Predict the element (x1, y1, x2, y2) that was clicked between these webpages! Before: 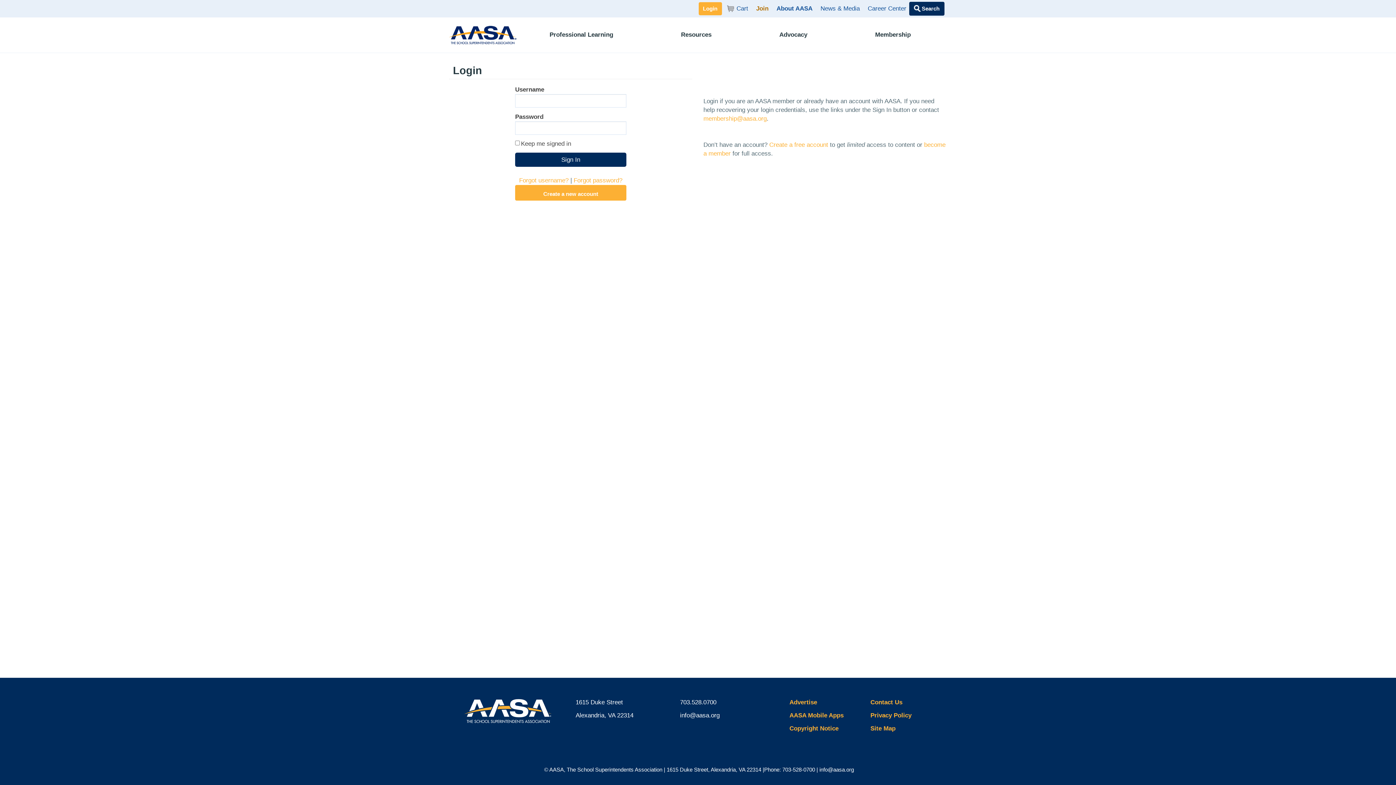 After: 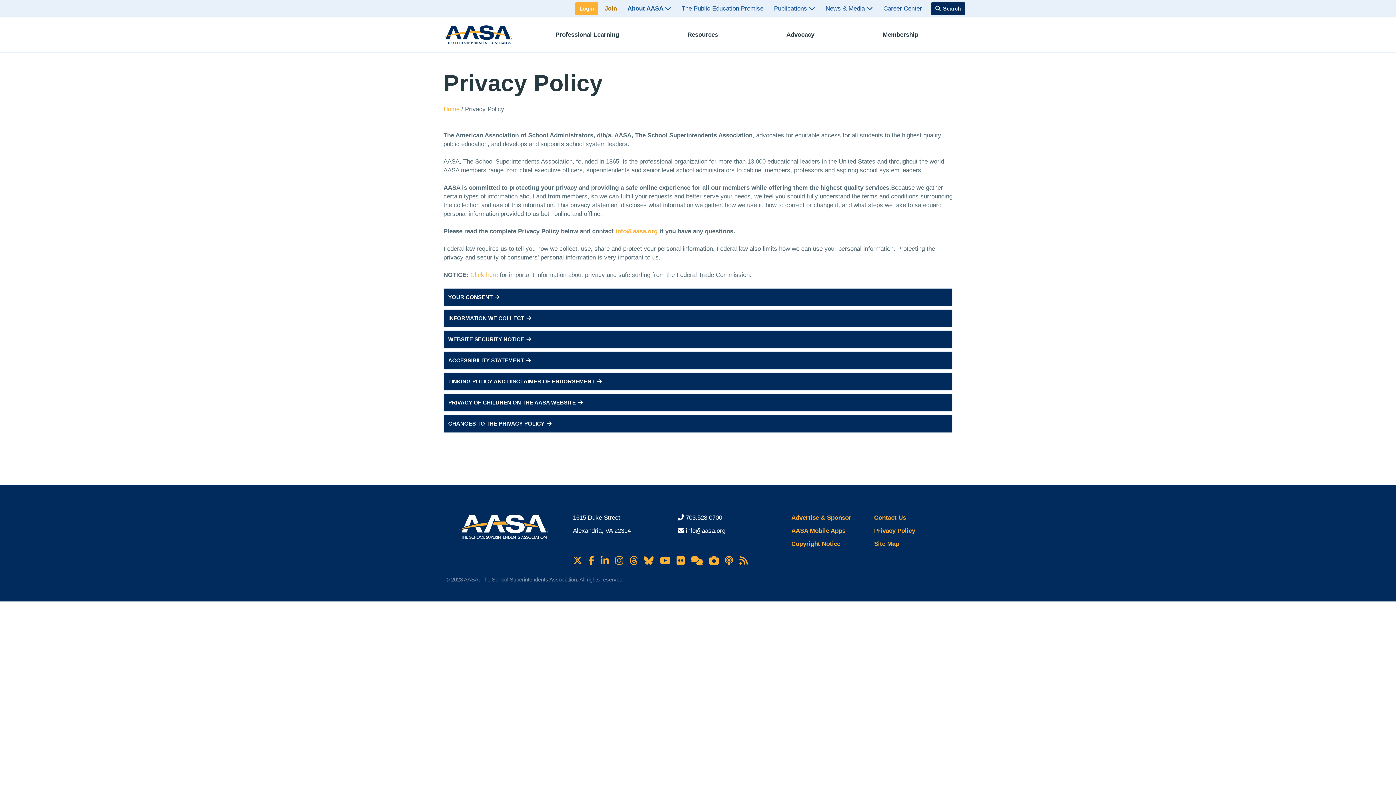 Action: bbox: (866, 709, 947, 722) label: Privacy Policy